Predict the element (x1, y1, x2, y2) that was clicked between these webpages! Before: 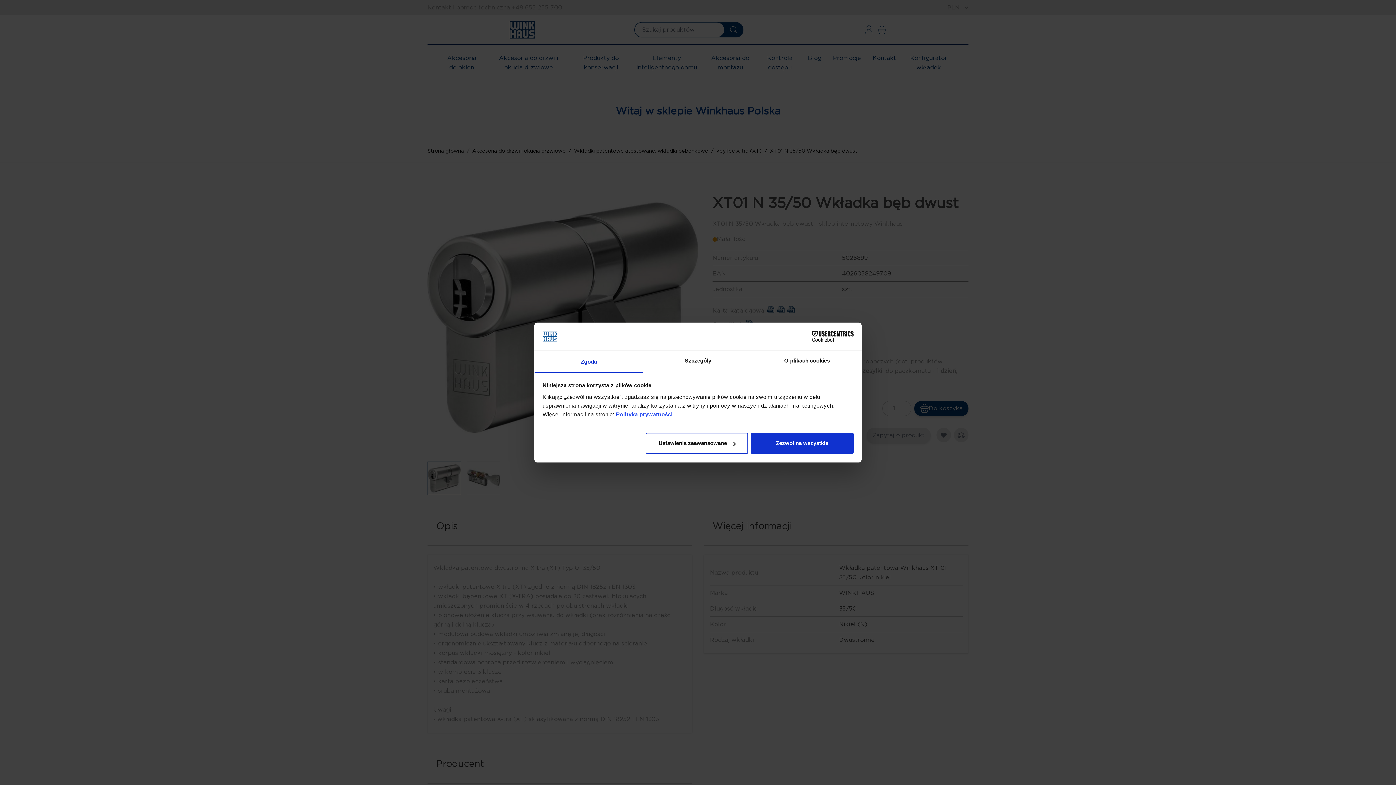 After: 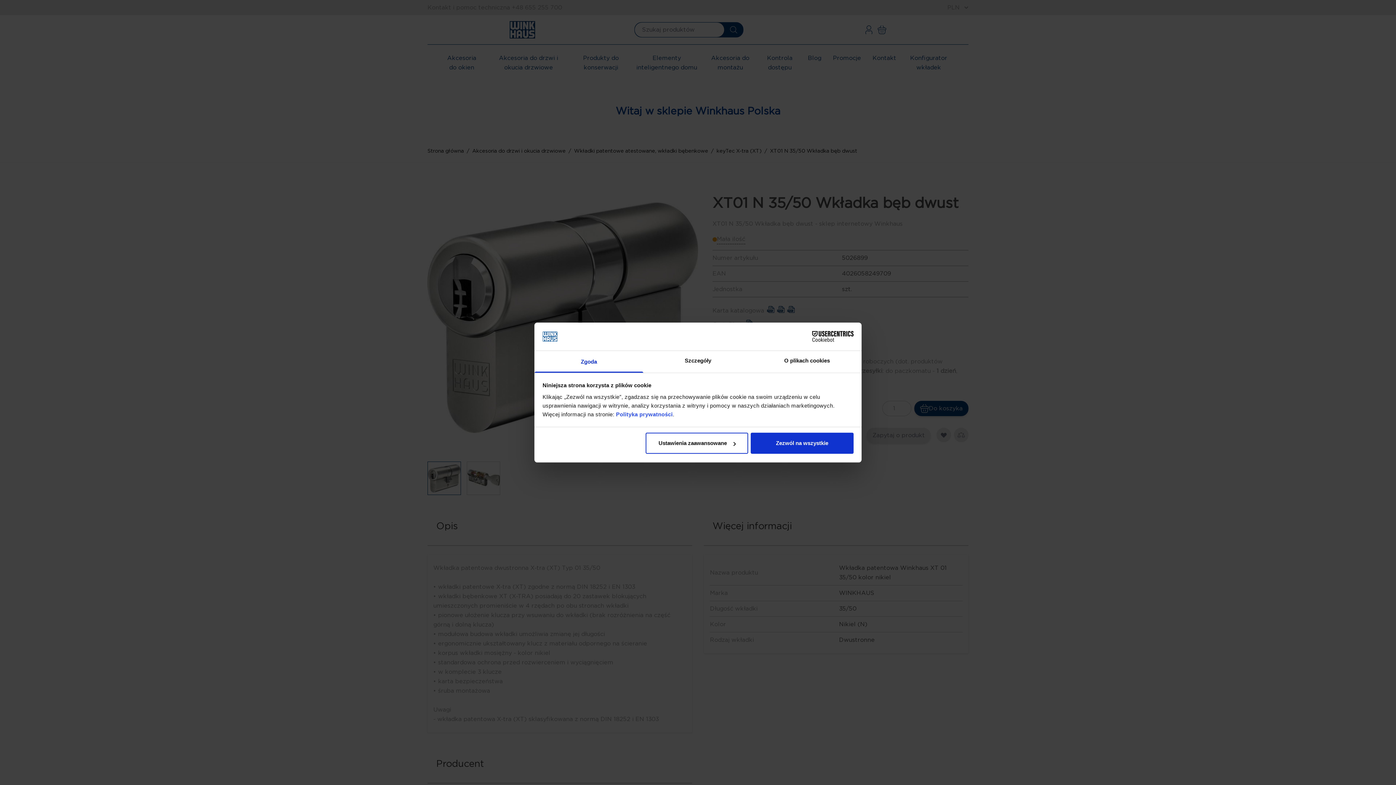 Action: bbox: (790, 331, 853, 342) label: Cookiebot - opens in a new window